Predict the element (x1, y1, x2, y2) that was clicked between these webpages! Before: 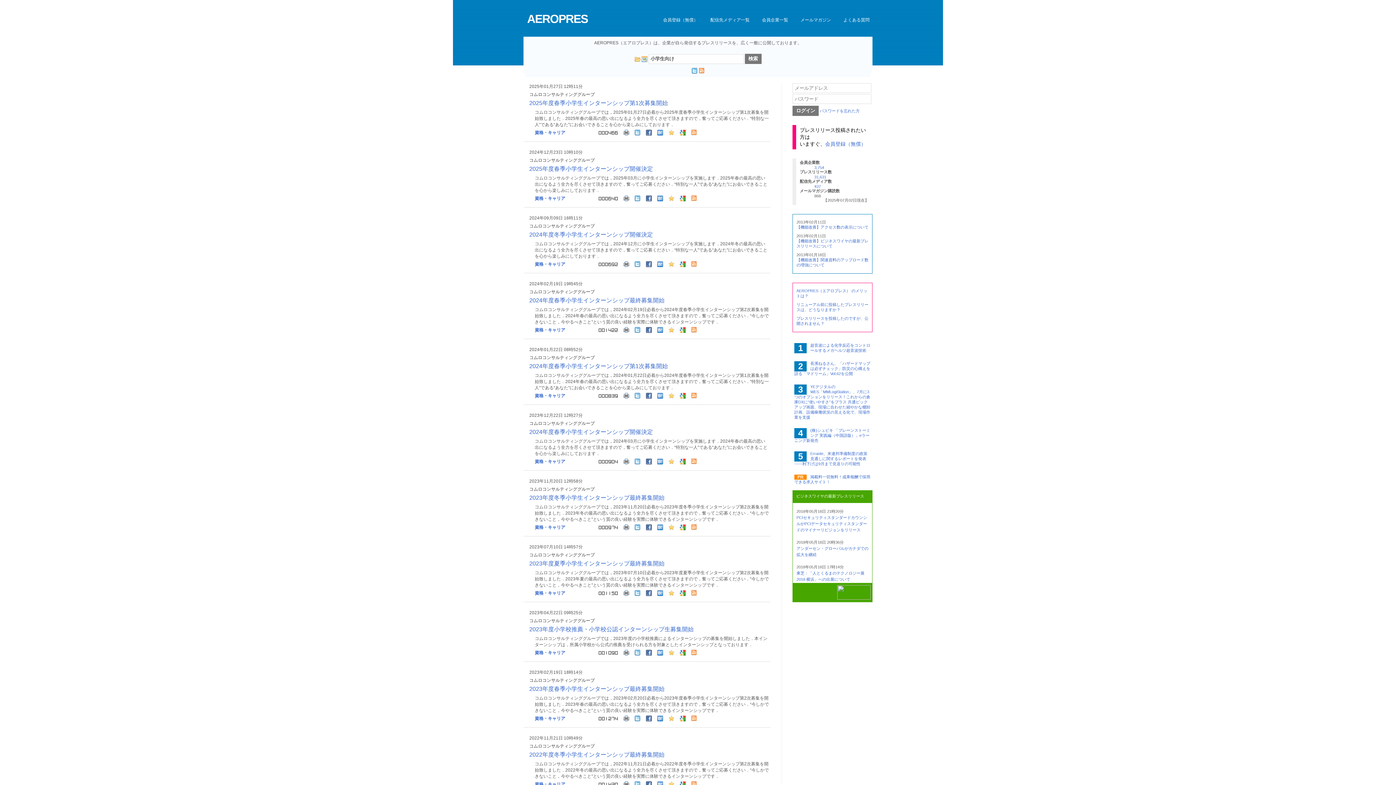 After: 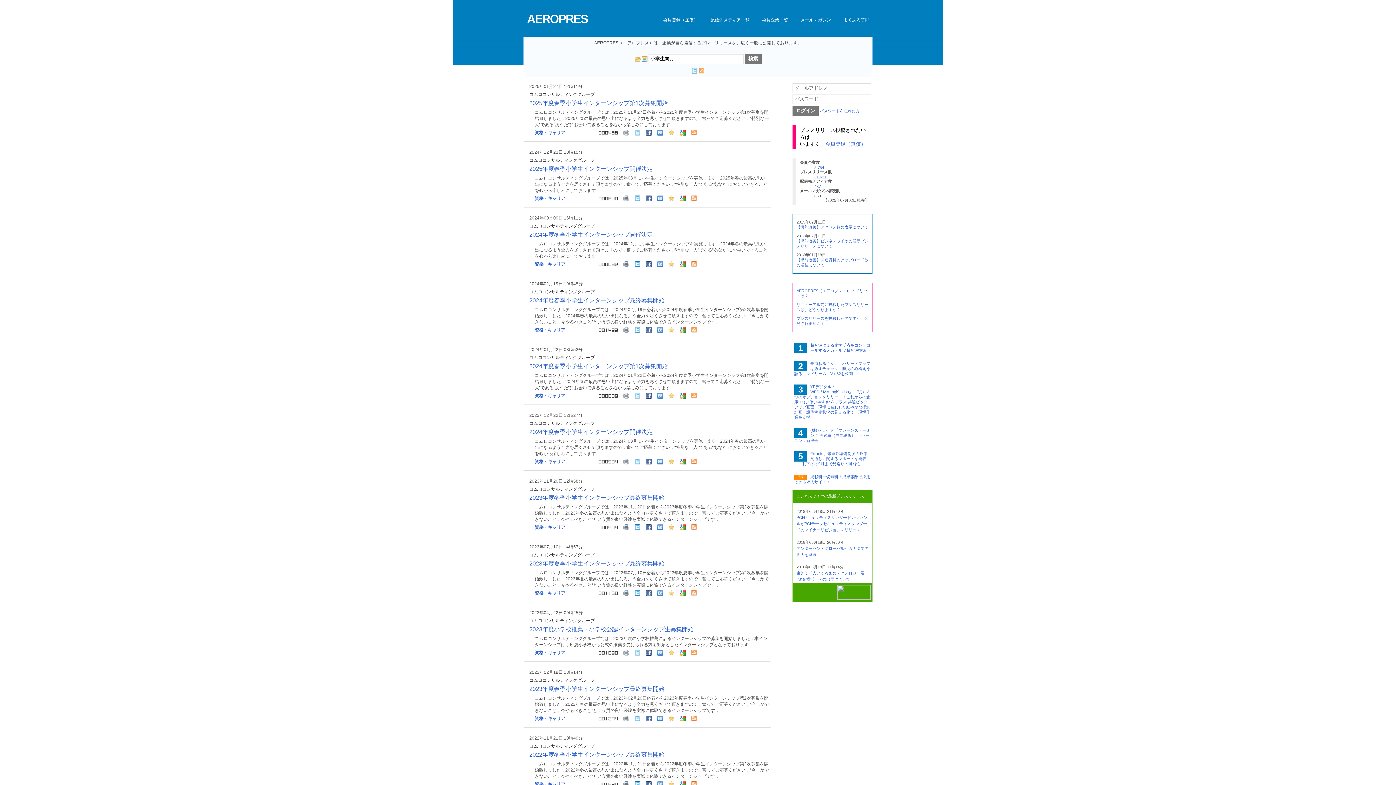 Action: bbox: (657, 263, 663, 268)